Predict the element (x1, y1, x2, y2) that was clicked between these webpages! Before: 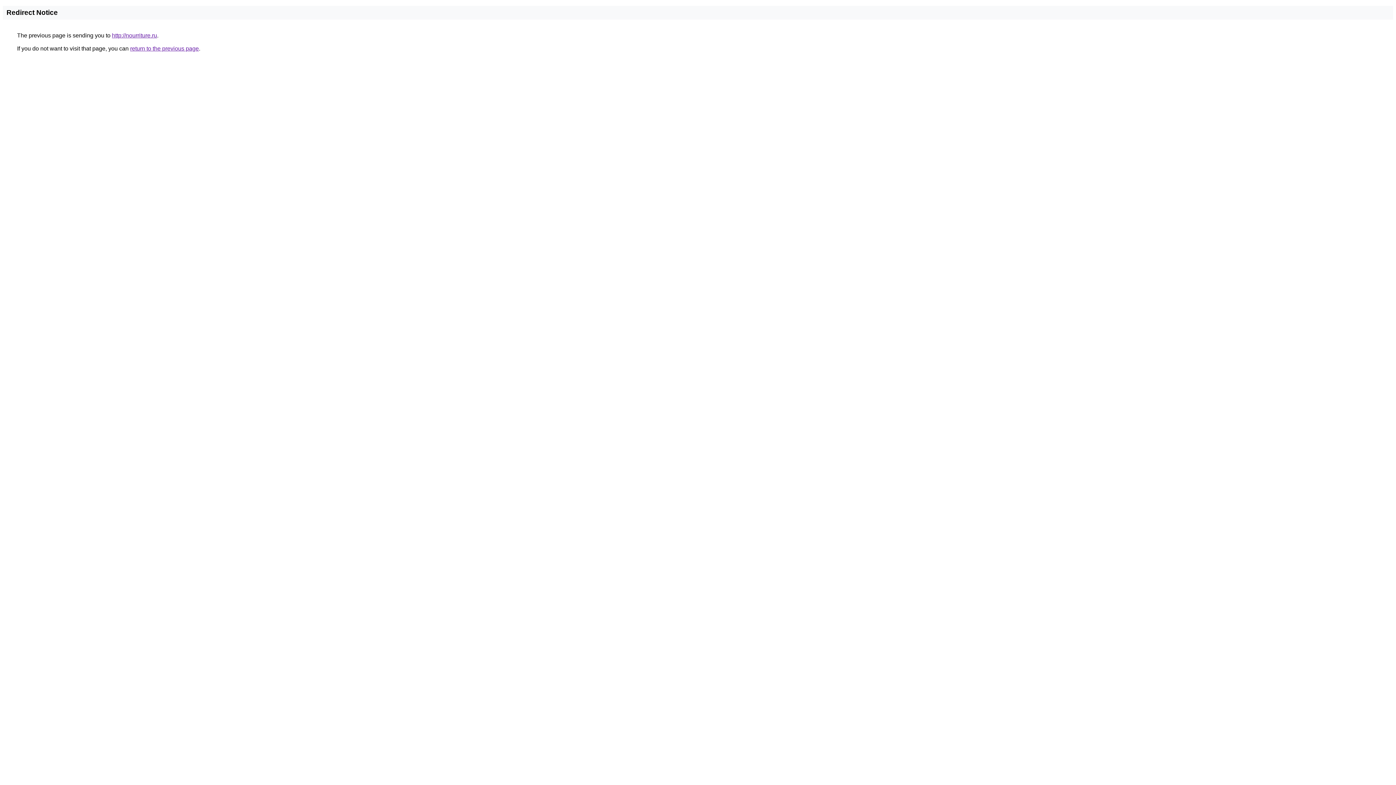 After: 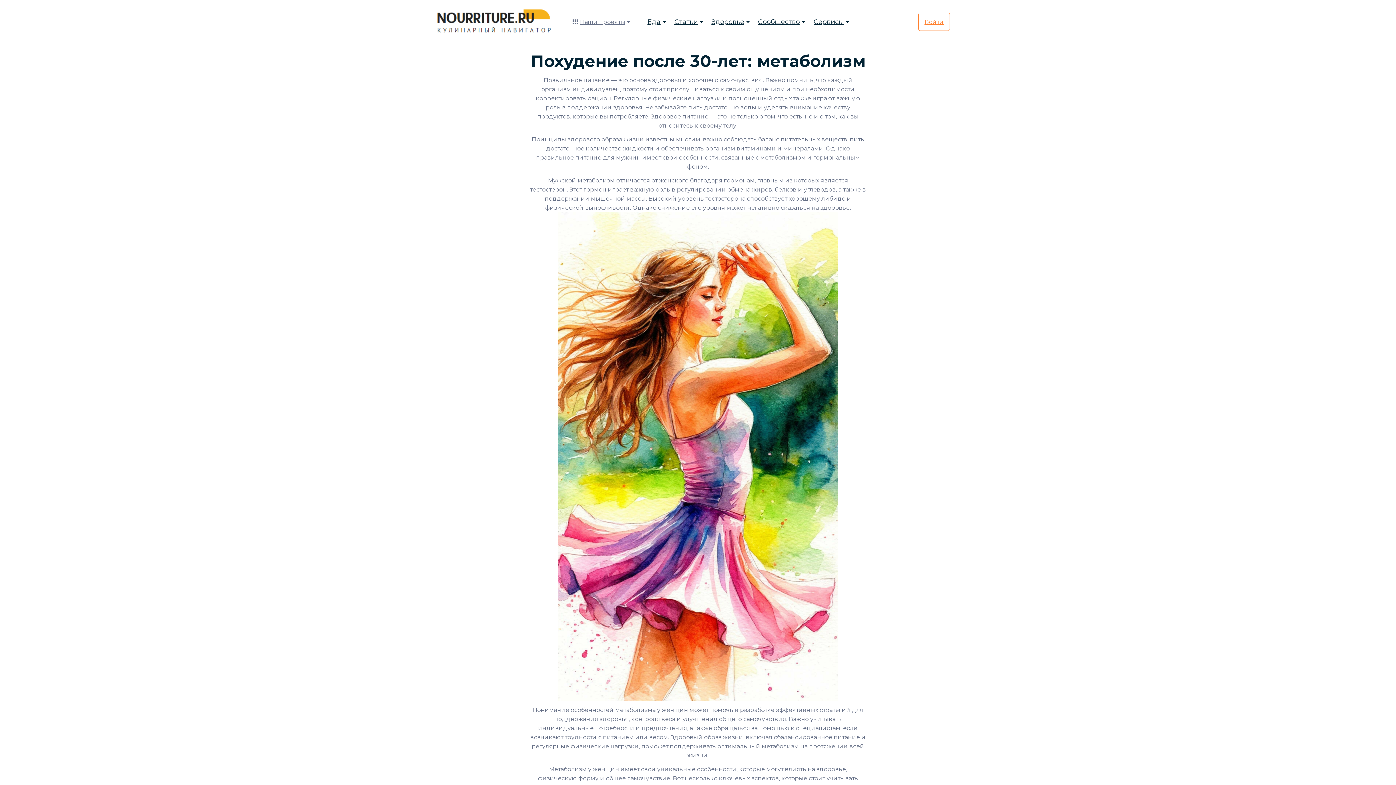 Action: label: http://nourriture.ru bbox: (112, 32, 157, 38)